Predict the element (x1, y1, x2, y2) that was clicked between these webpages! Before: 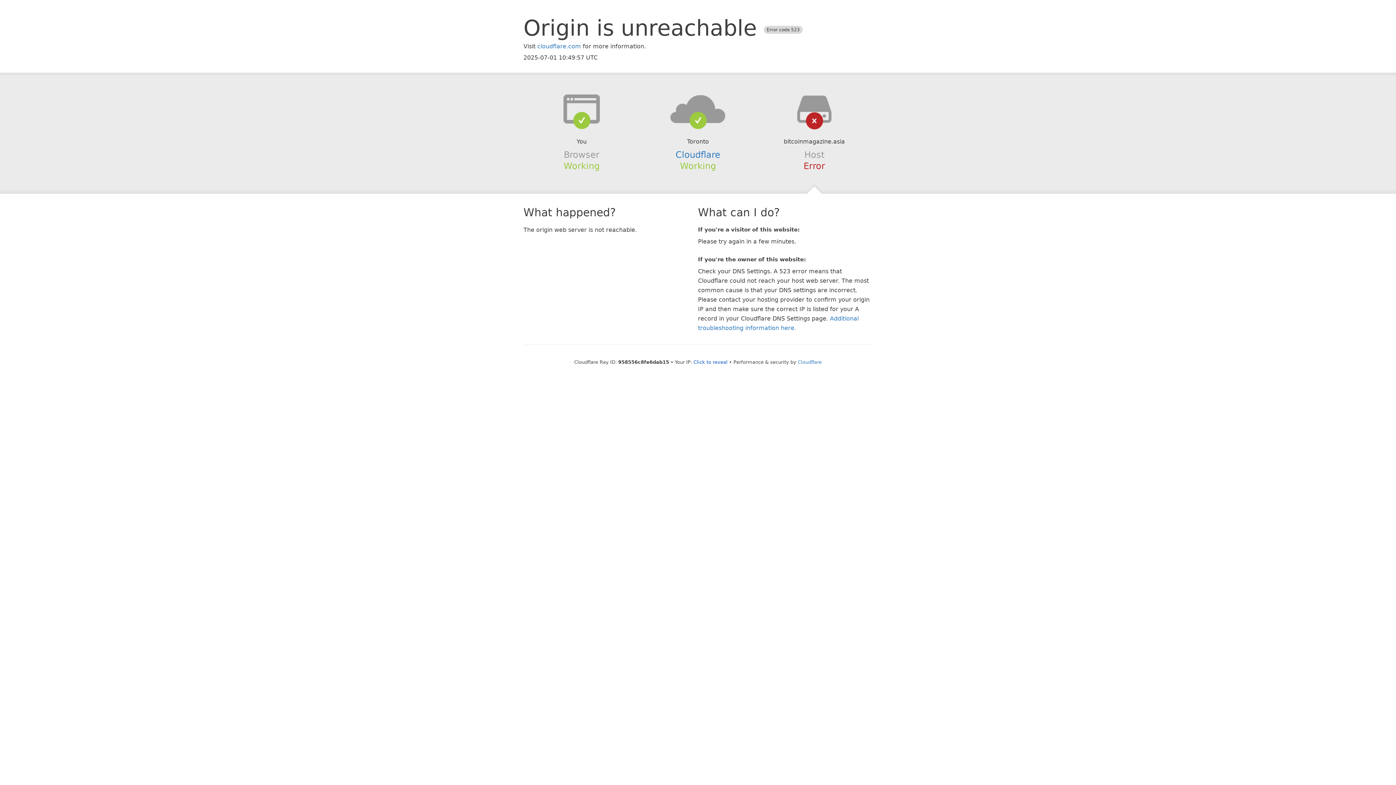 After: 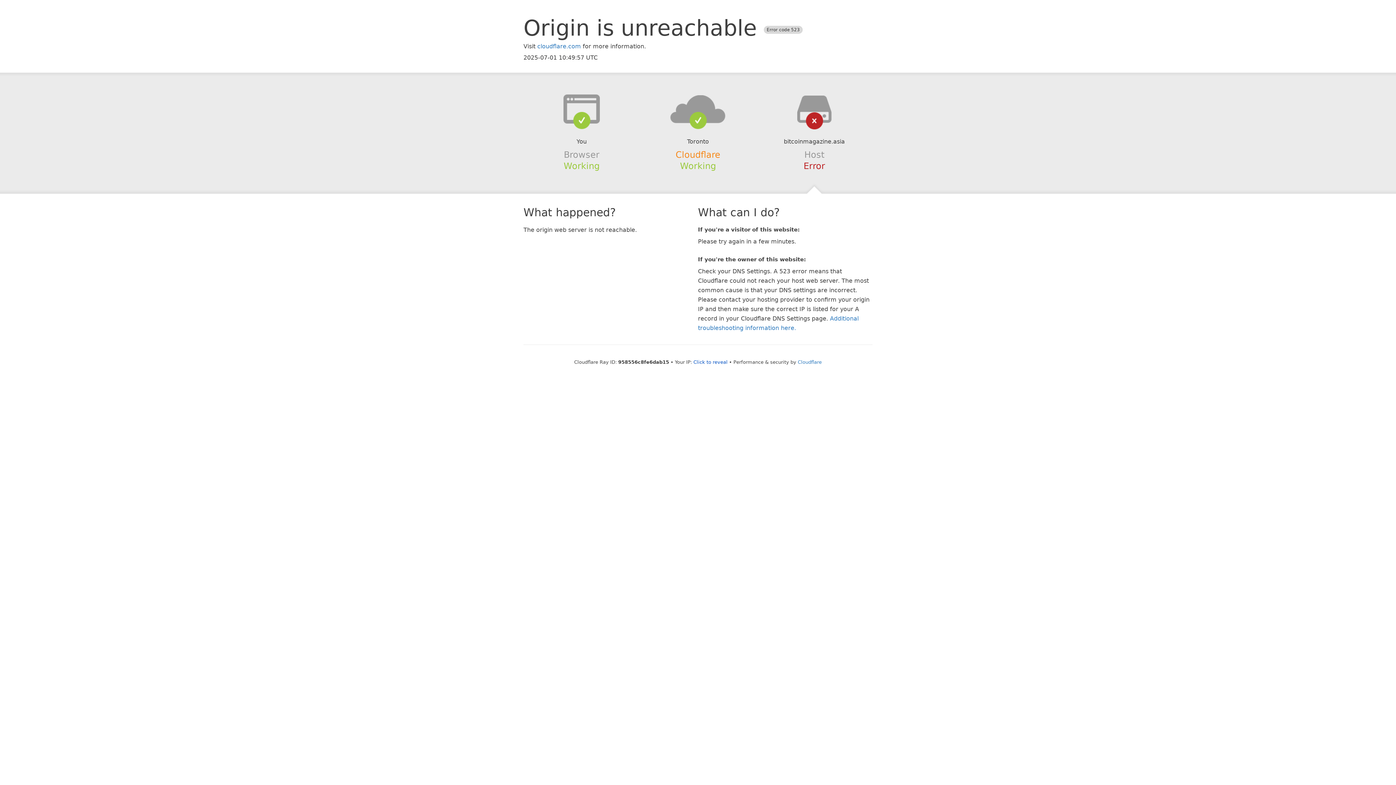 Action: bbox: (675, 149, 720, 159) label: Cloudflare